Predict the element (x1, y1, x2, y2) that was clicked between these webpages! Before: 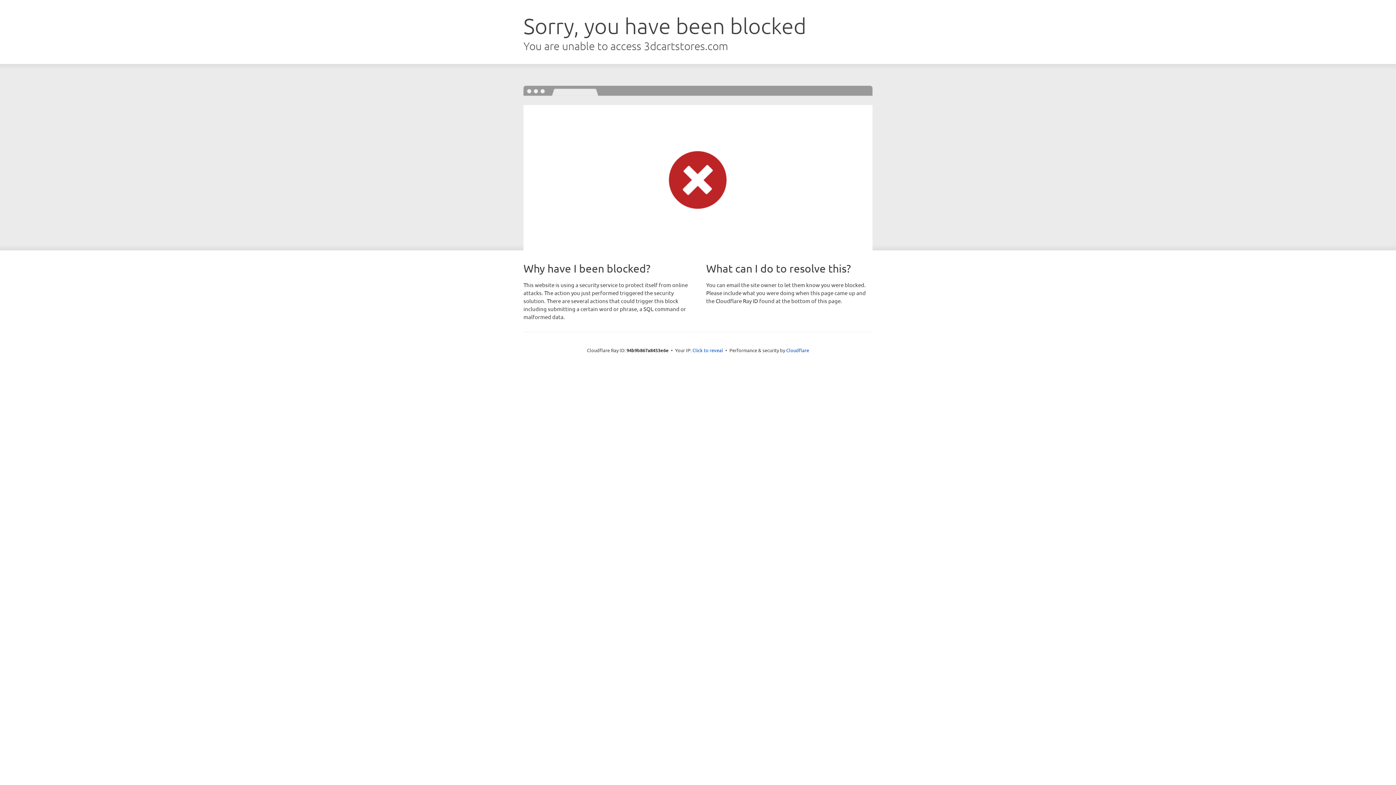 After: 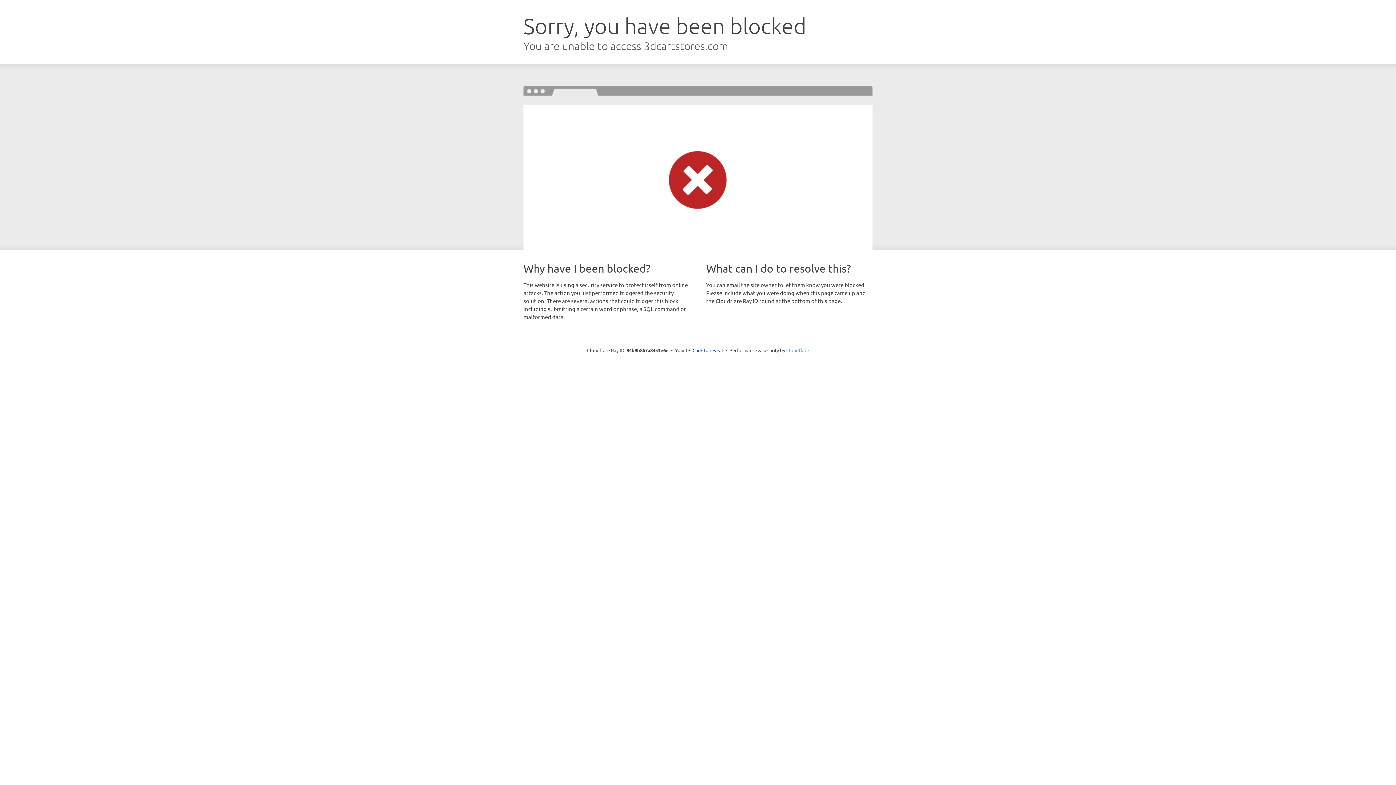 Action: bbox: (786, 347, 809, 353) label: Cloudflare